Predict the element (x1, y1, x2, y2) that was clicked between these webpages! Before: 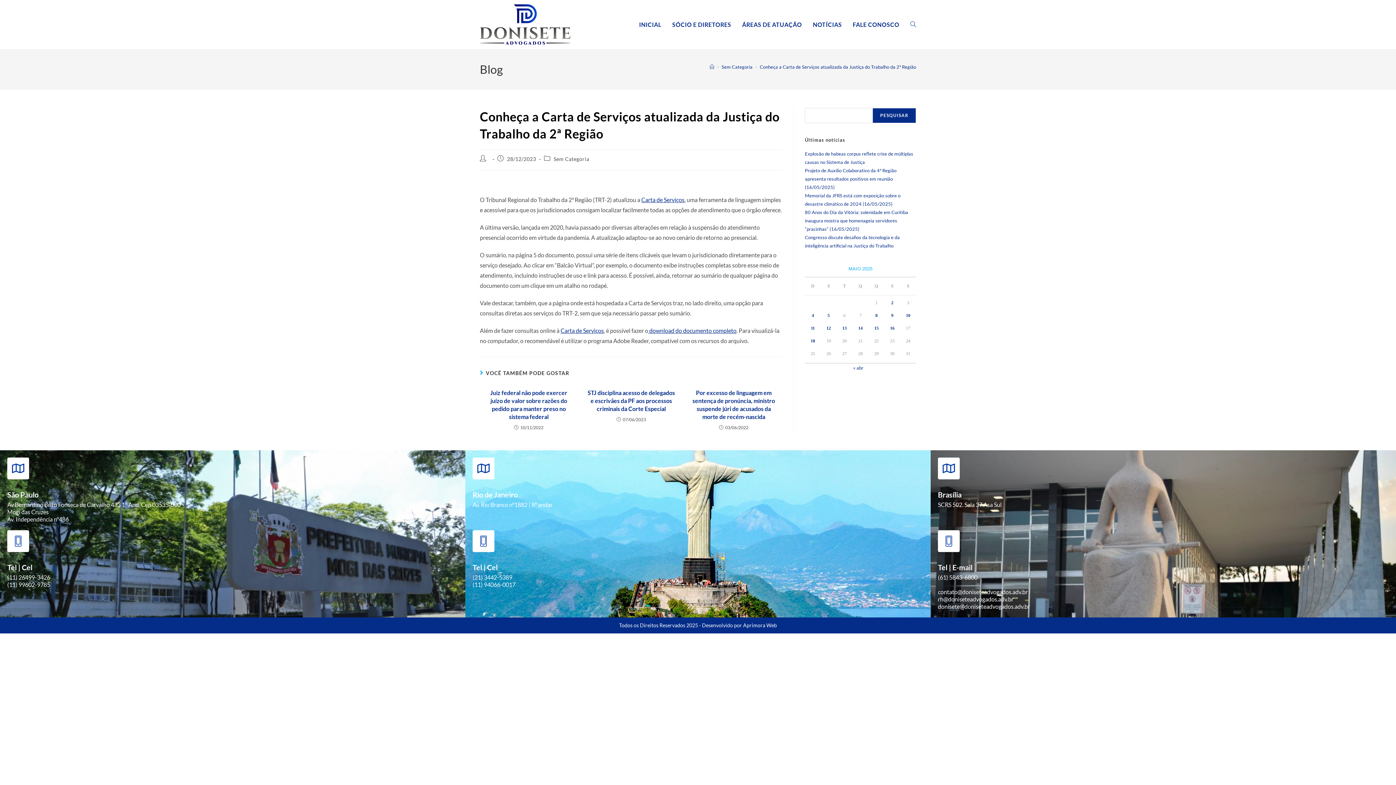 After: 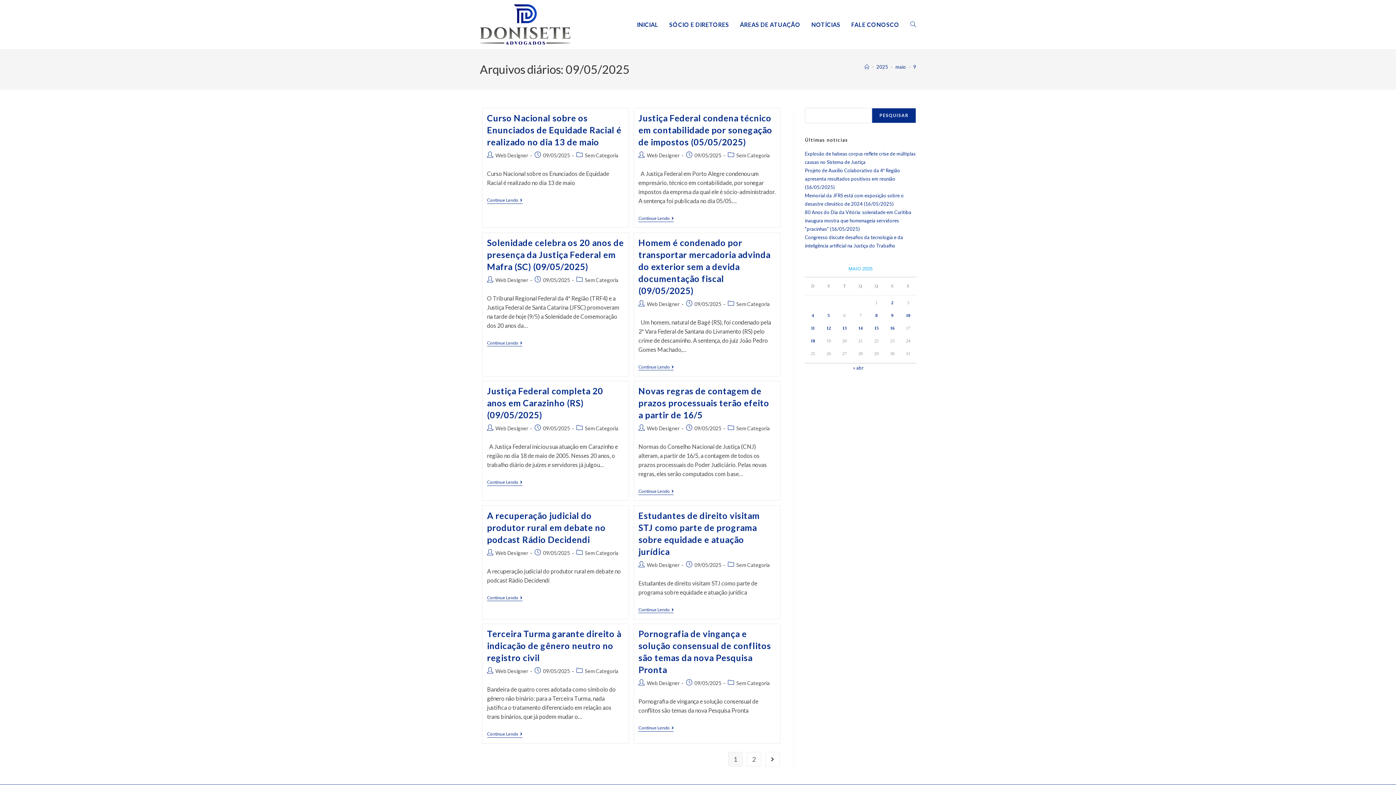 Action: bbox: (891, 313, 893, 318) label: Posts publicados em 9 de May de 2025